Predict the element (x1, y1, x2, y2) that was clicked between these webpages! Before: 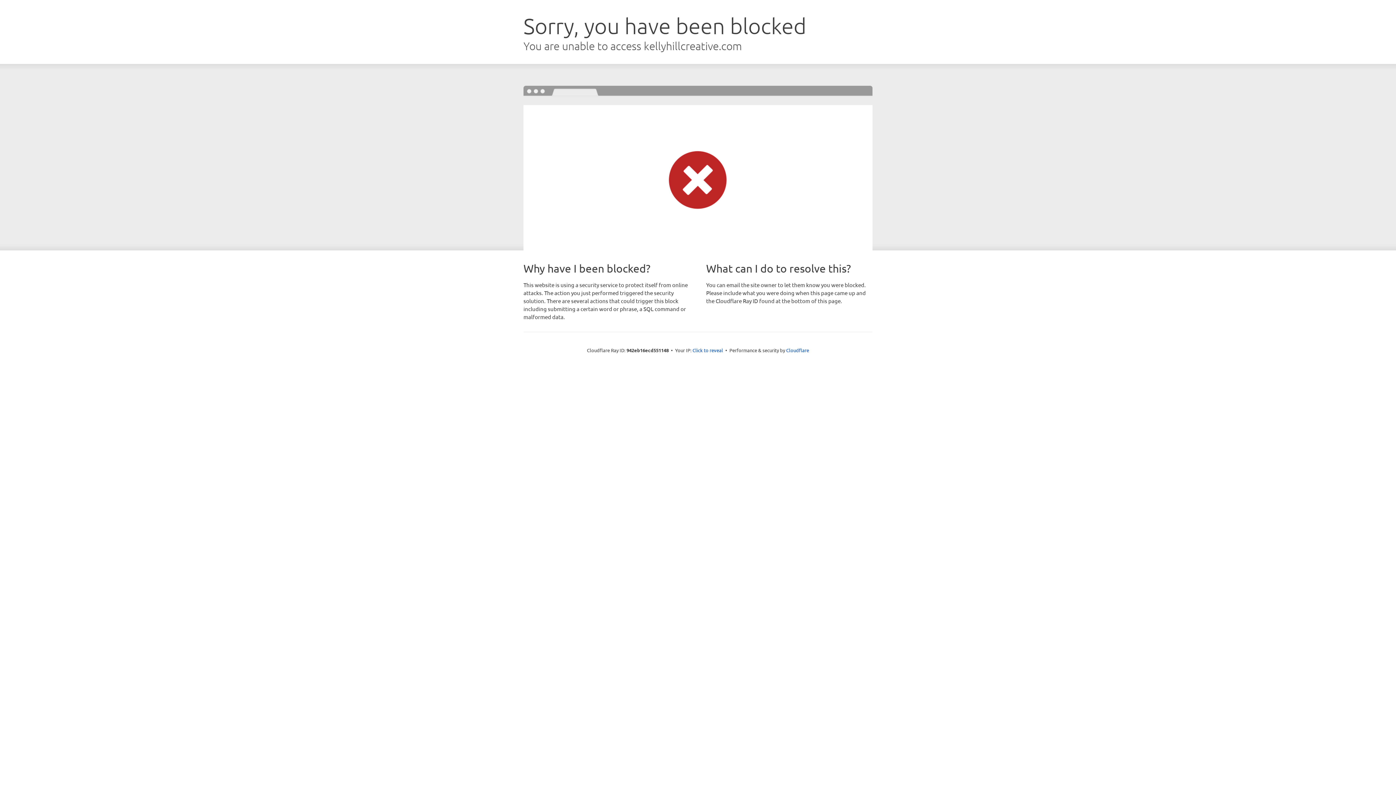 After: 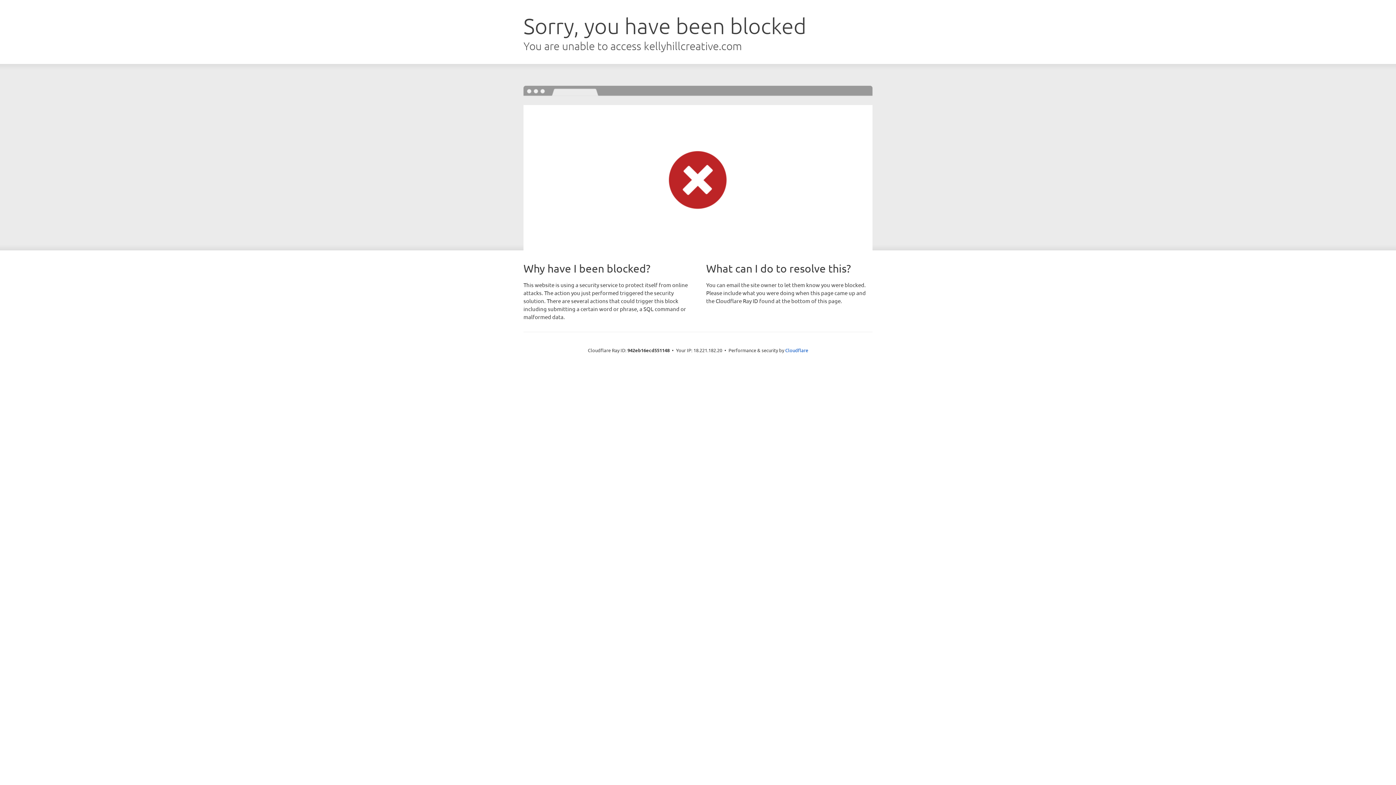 Action: label: Click to reveal bbox: (692, 346, 723, 353)